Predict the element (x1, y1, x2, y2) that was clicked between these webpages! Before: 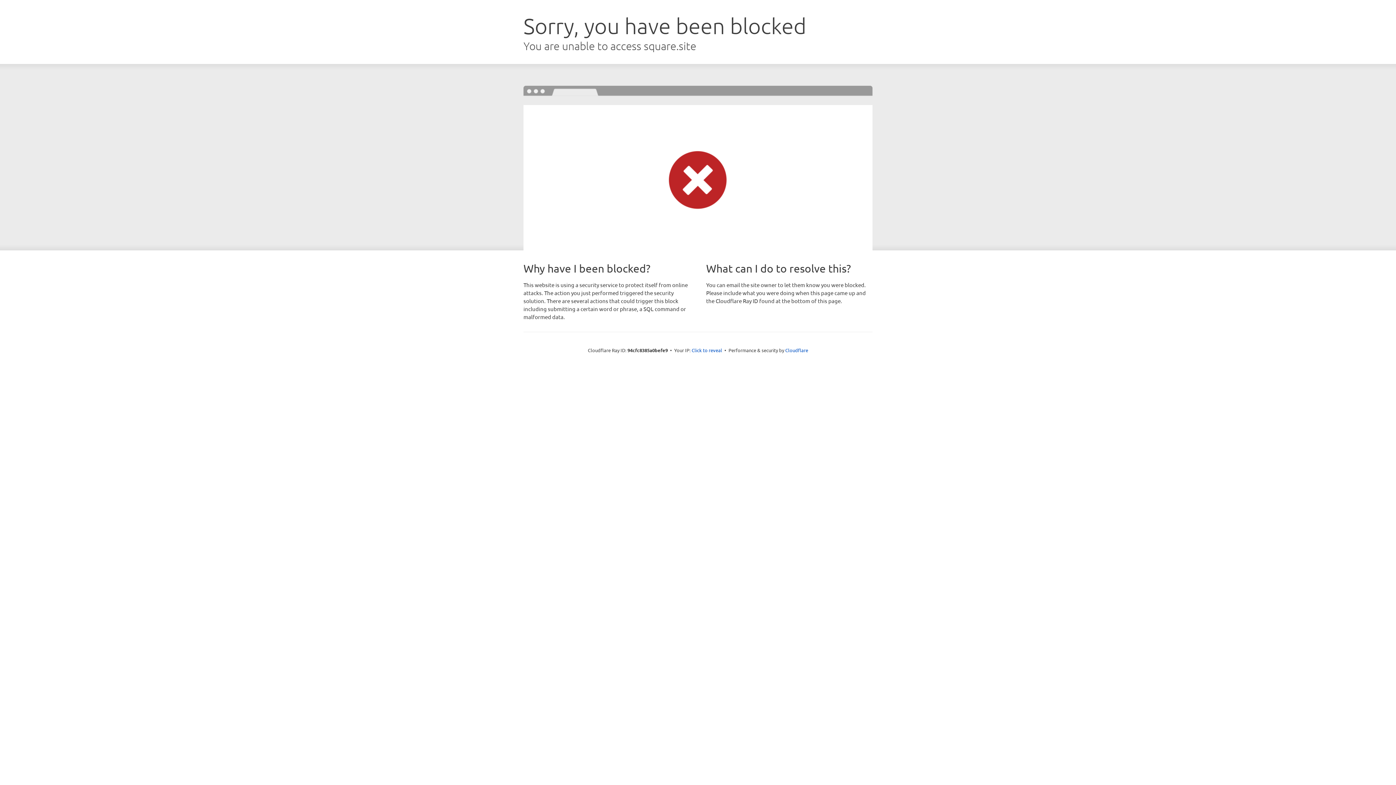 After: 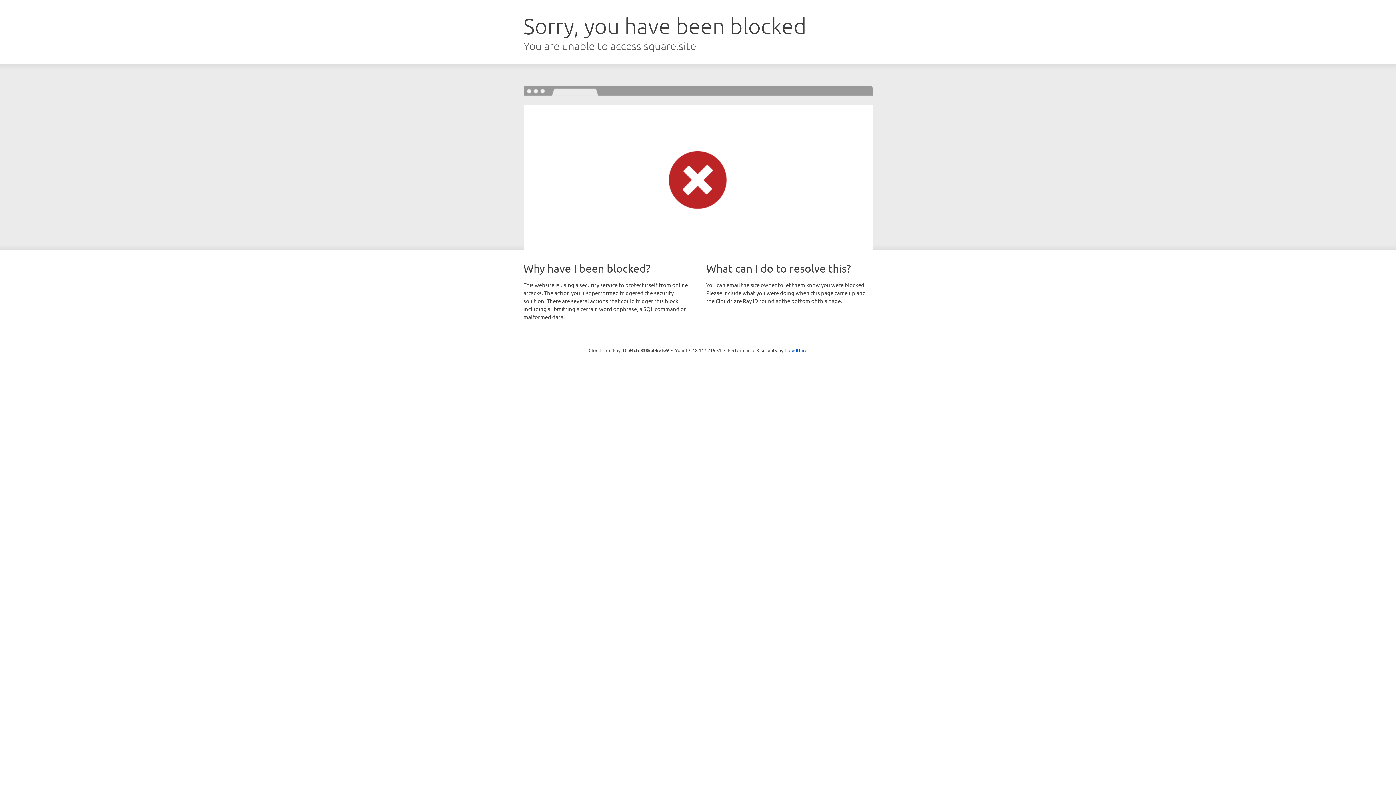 Action: label: Click to reveal bbox: (691, 346, 722, 353)